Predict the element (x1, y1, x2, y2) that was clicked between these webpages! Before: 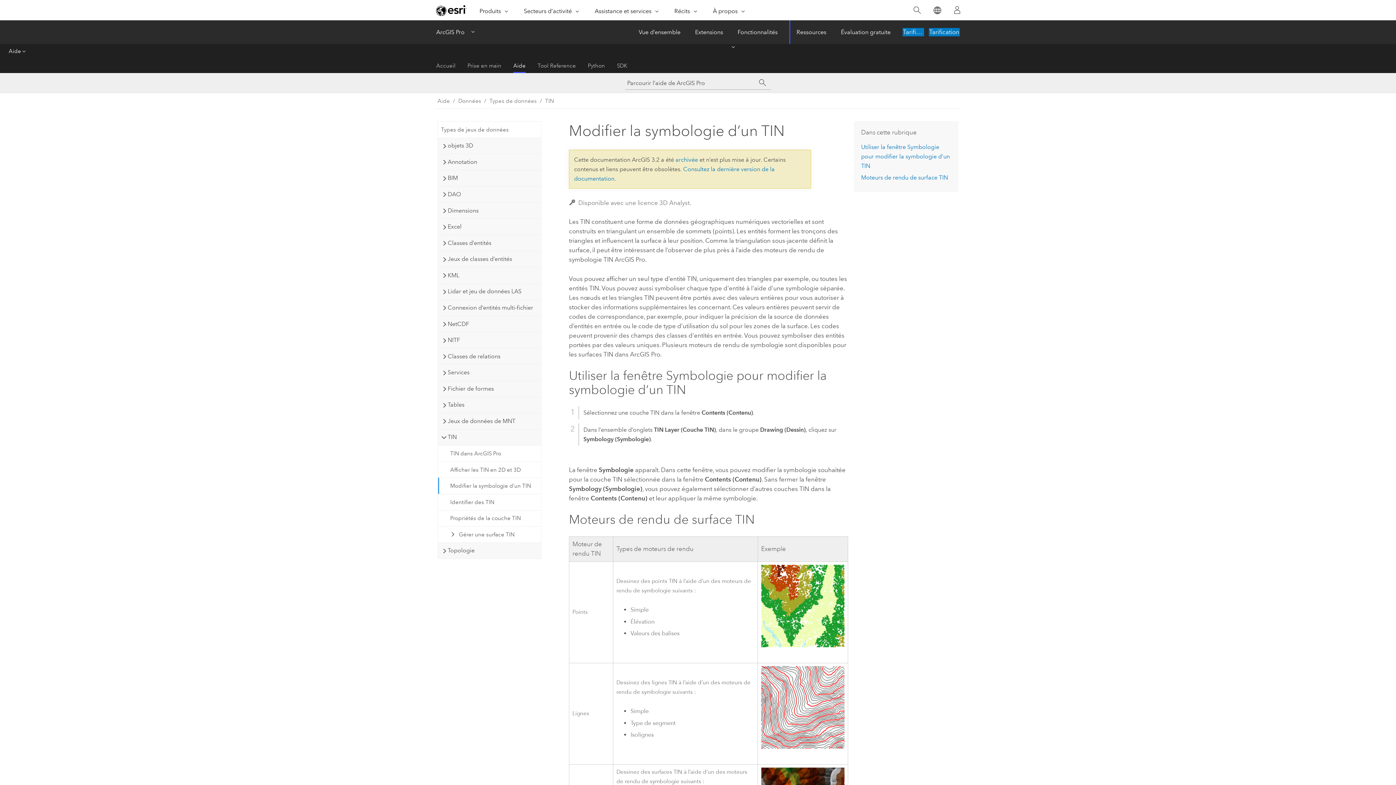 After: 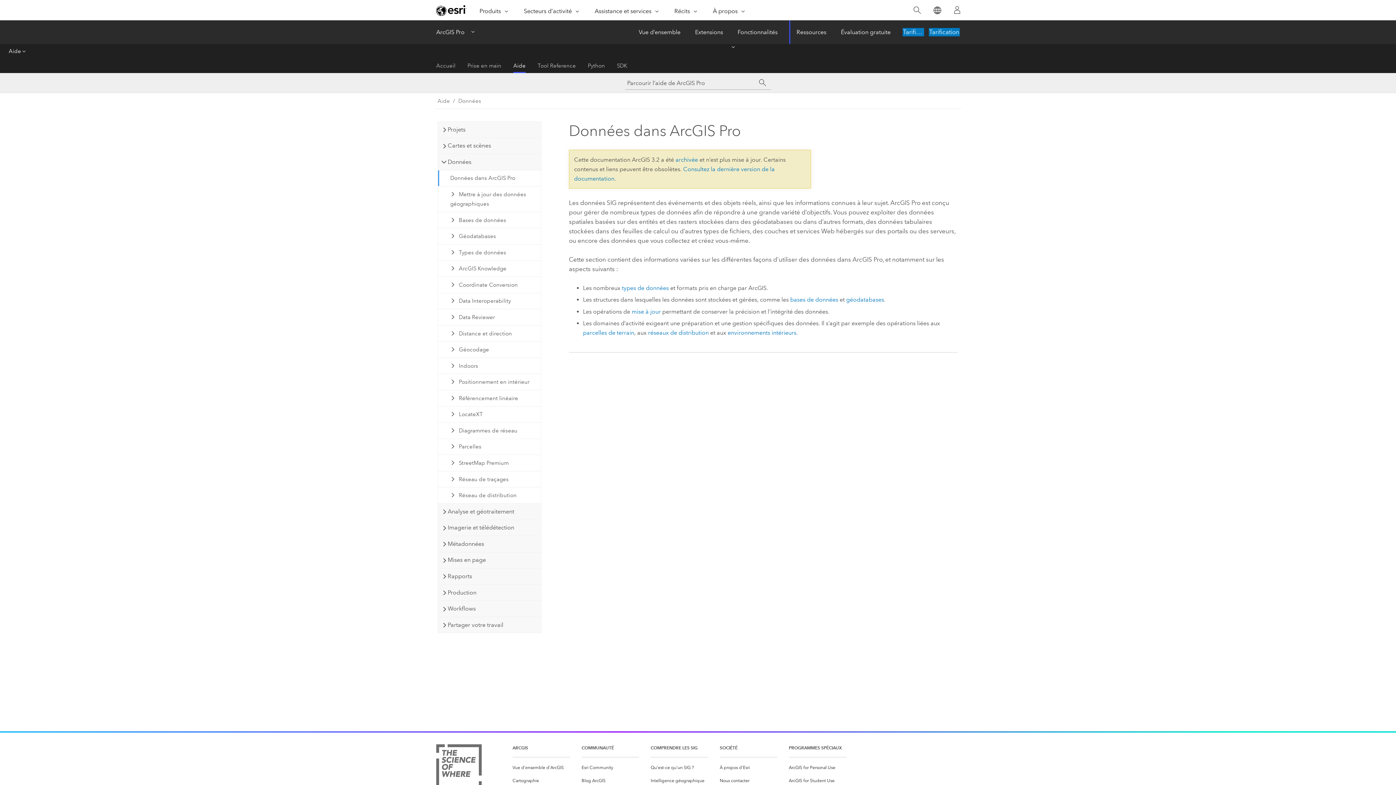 Action: label: Données bbox: (450, 96, 481, 105)